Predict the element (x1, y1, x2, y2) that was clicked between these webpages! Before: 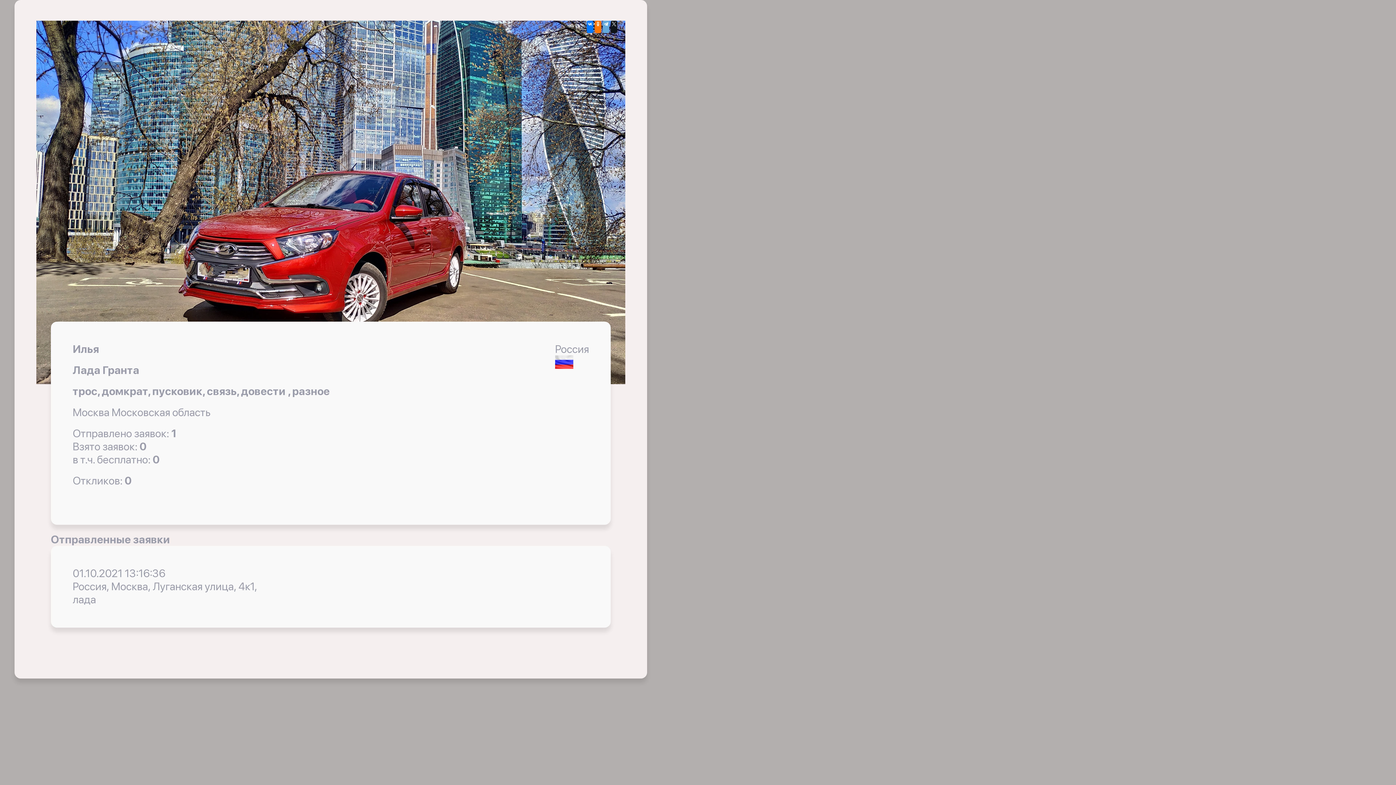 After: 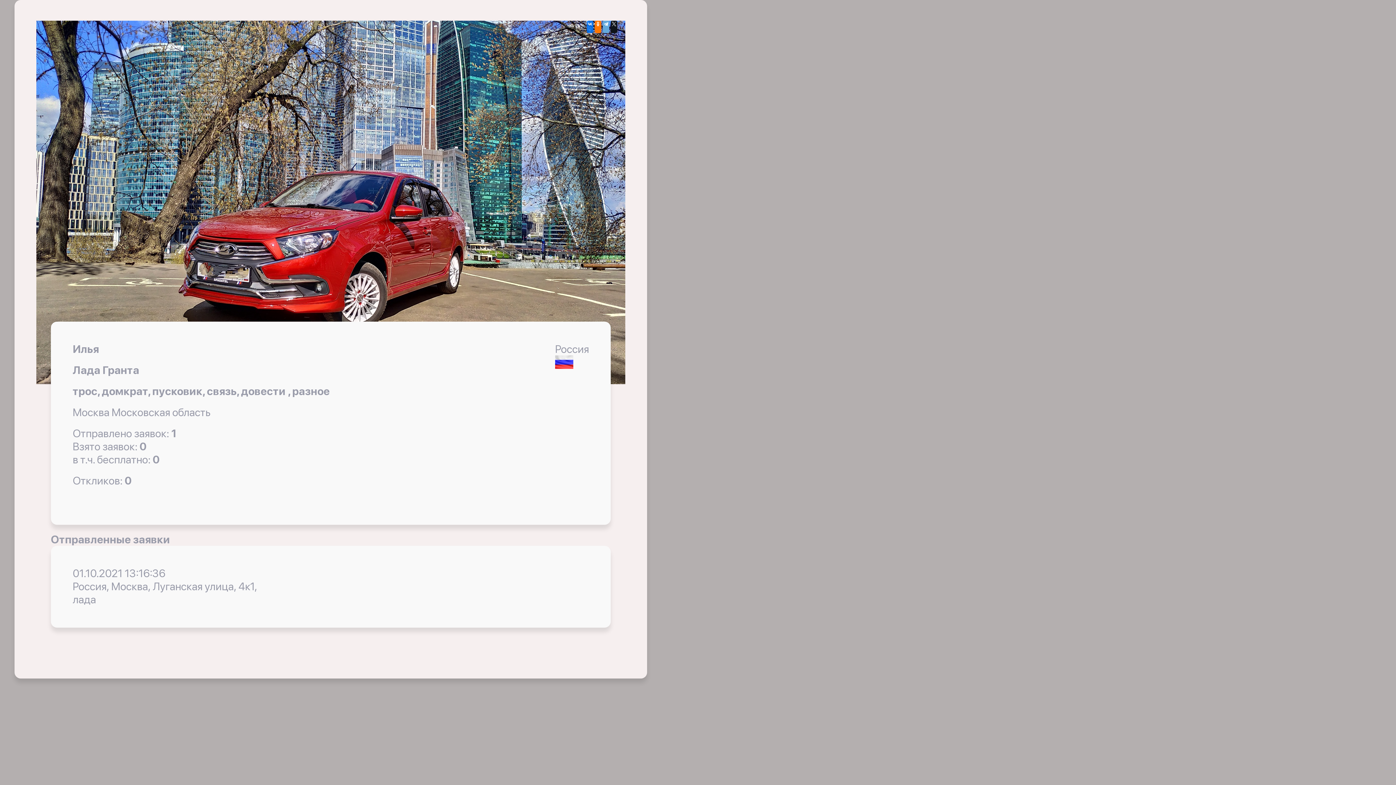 Action: bbox: (586, 20, 593, 33)